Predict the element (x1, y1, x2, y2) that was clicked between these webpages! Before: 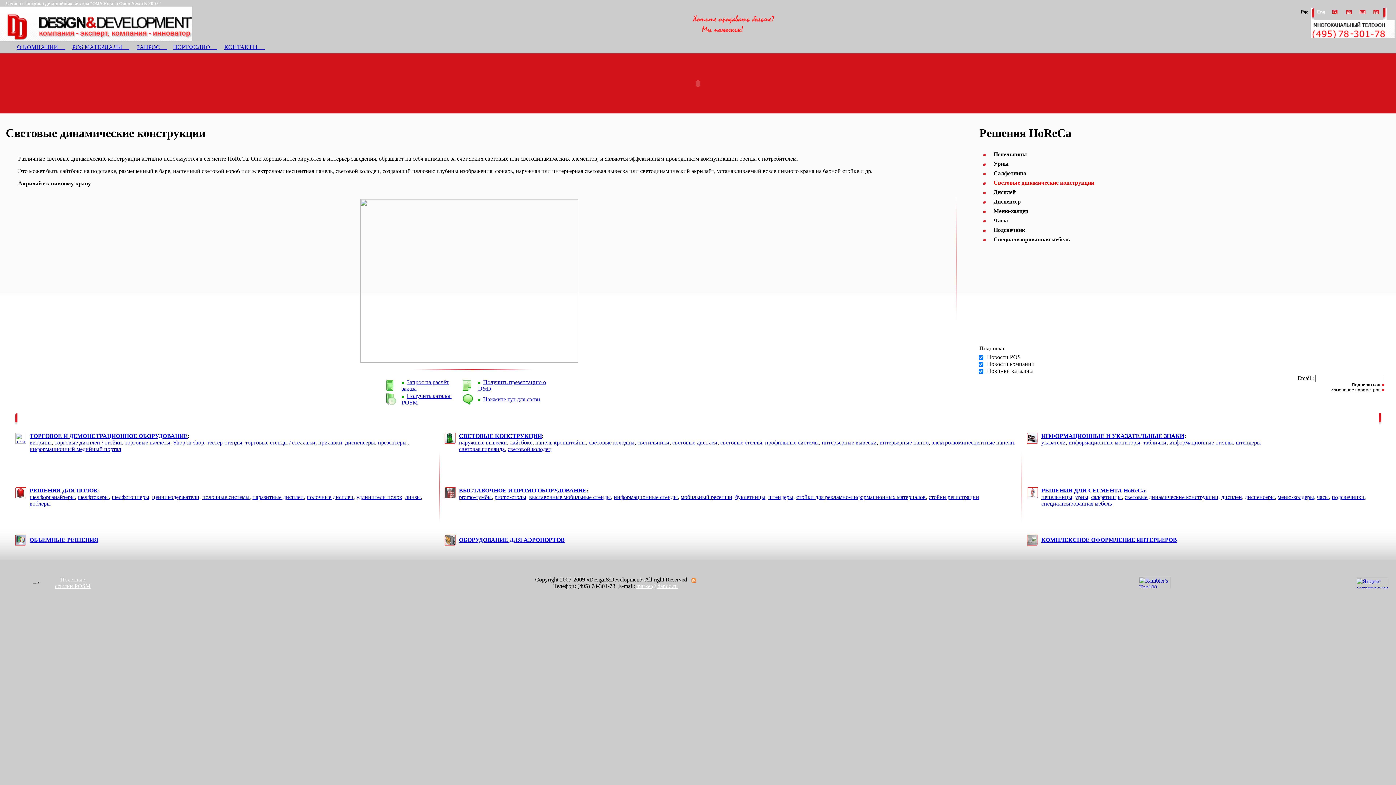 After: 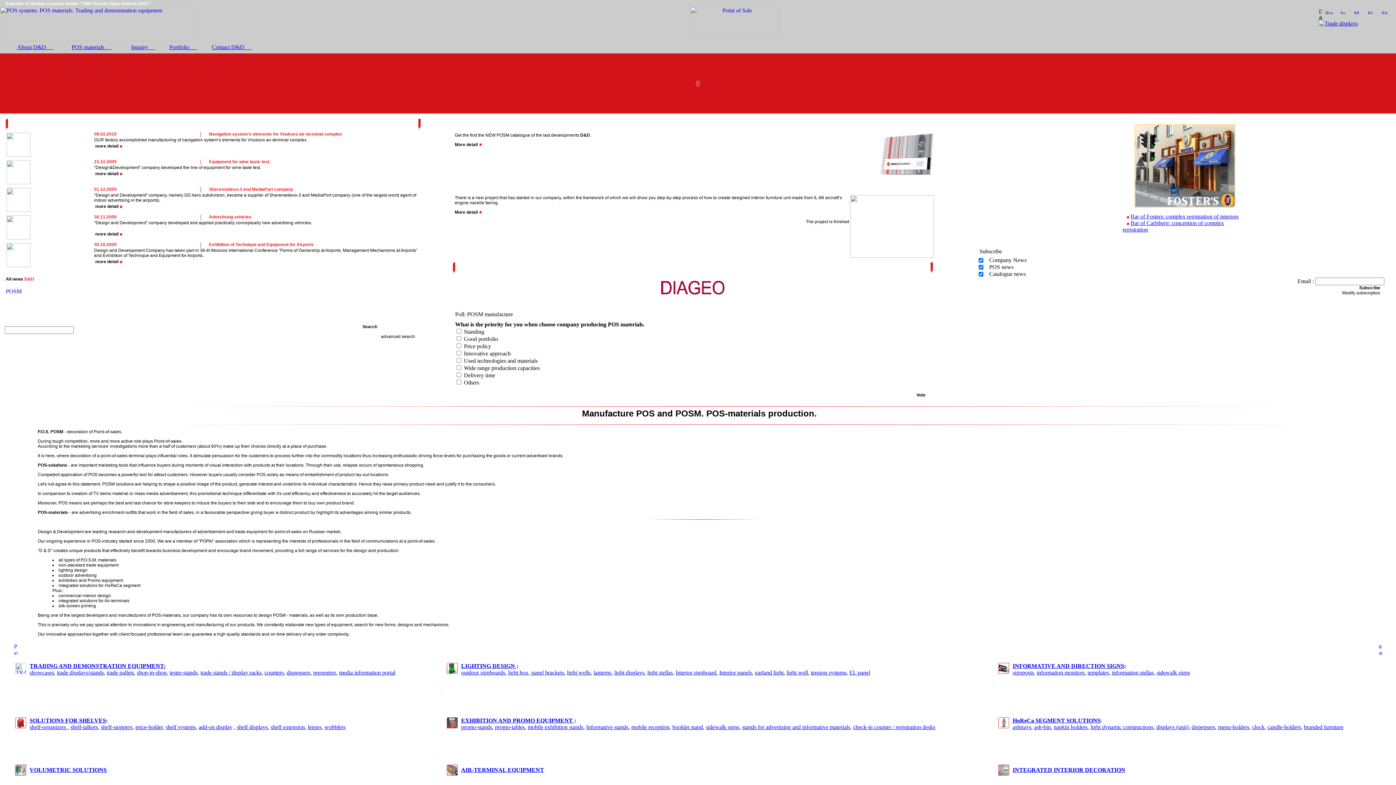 Action: bbox: (1317, 9, 1325, 15)